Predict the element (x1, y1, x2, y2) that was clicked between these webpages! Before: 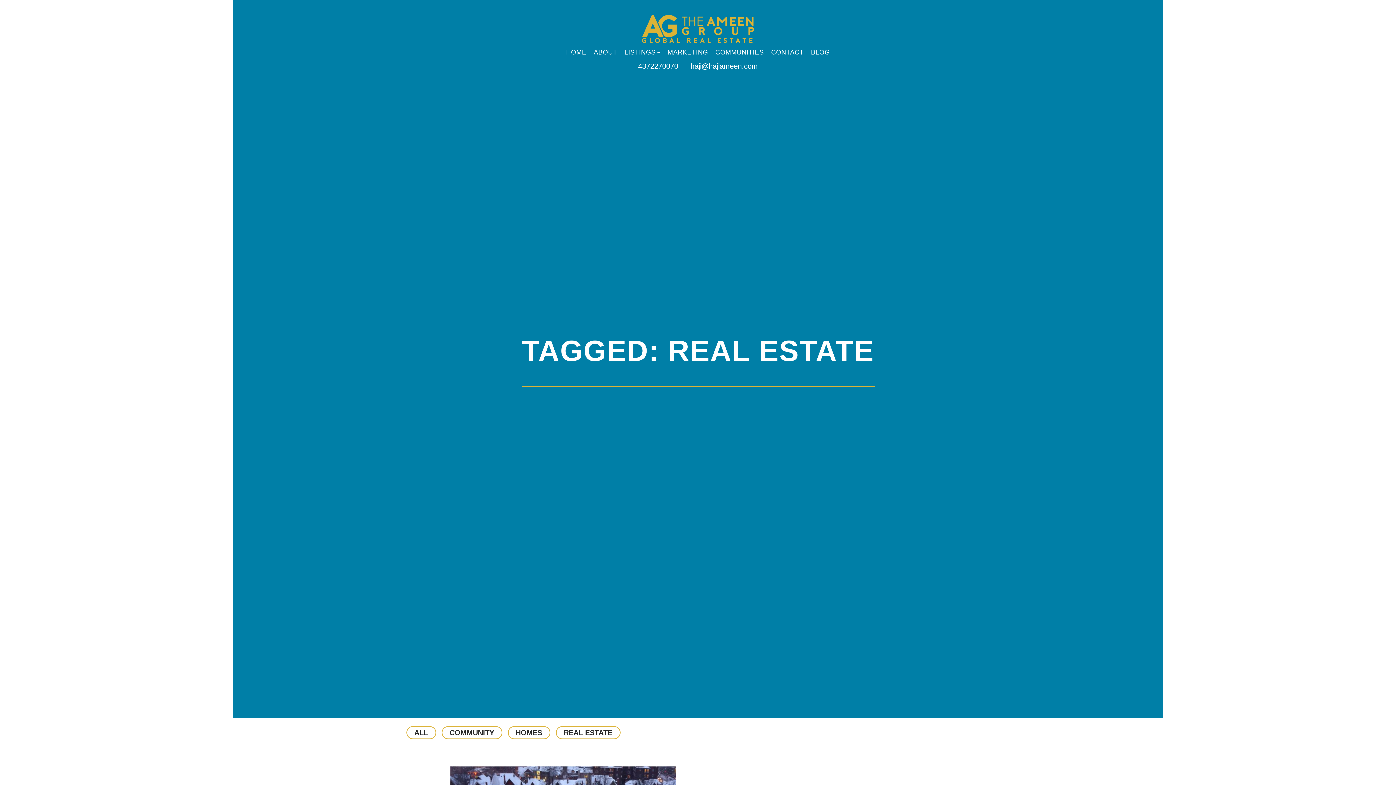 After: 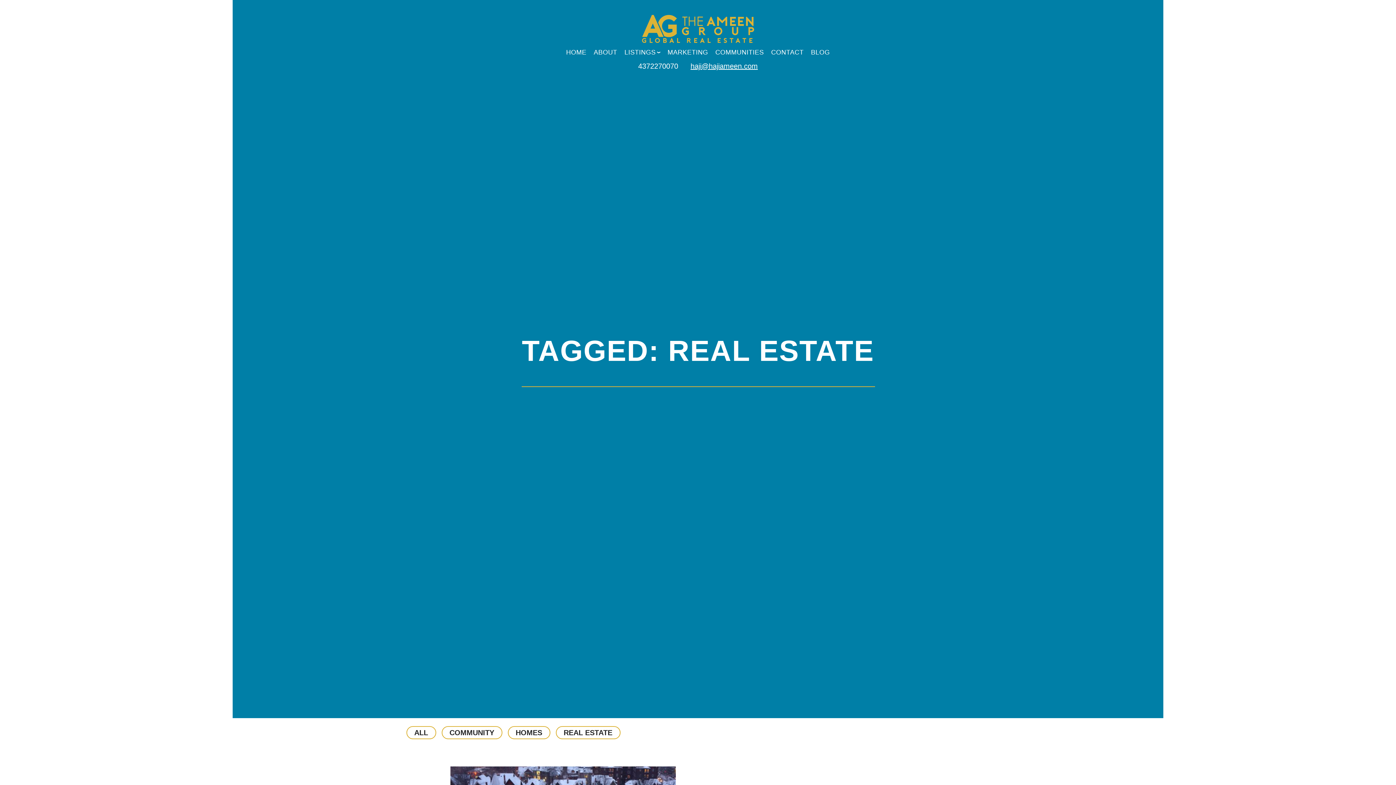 Action: label: haji@hajiameen.com bbox: (688, 62, 760, 70)